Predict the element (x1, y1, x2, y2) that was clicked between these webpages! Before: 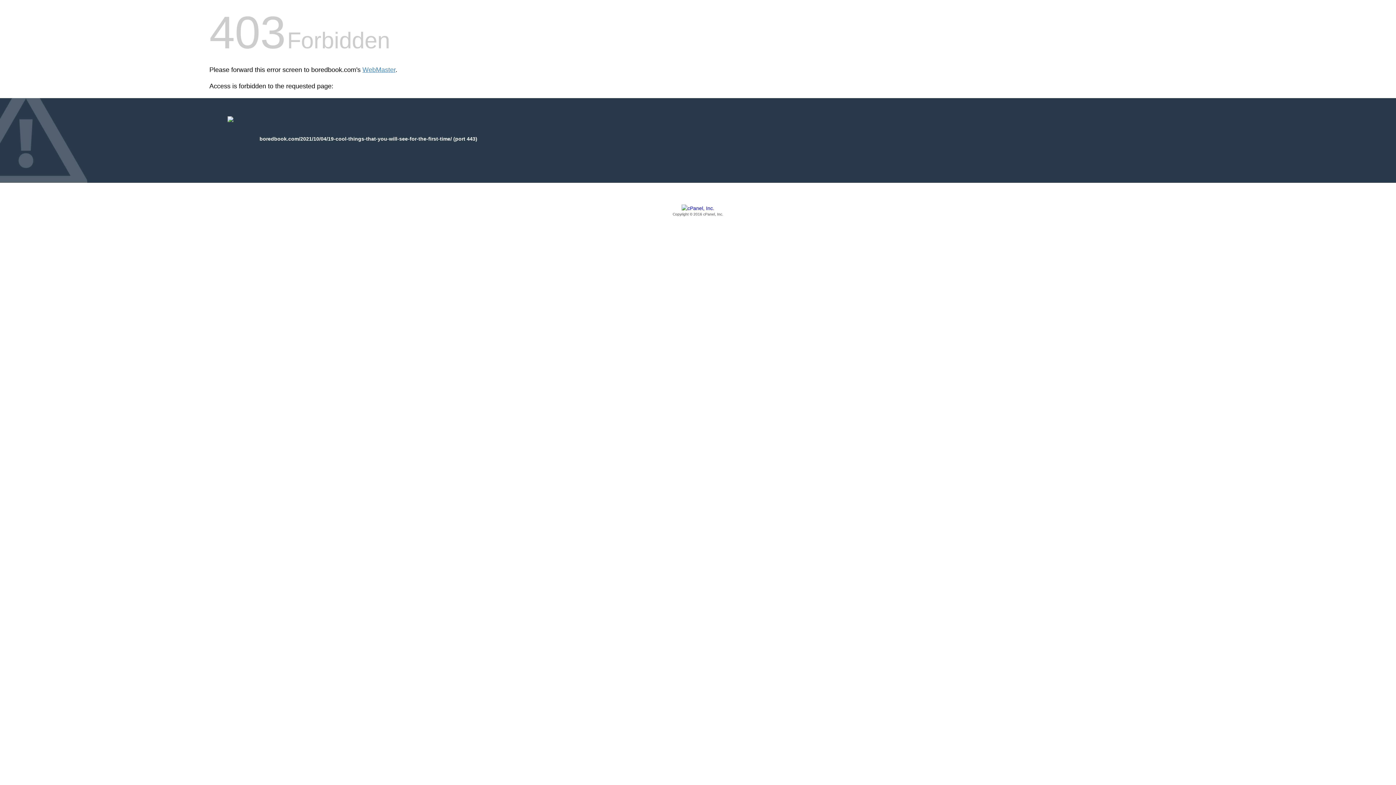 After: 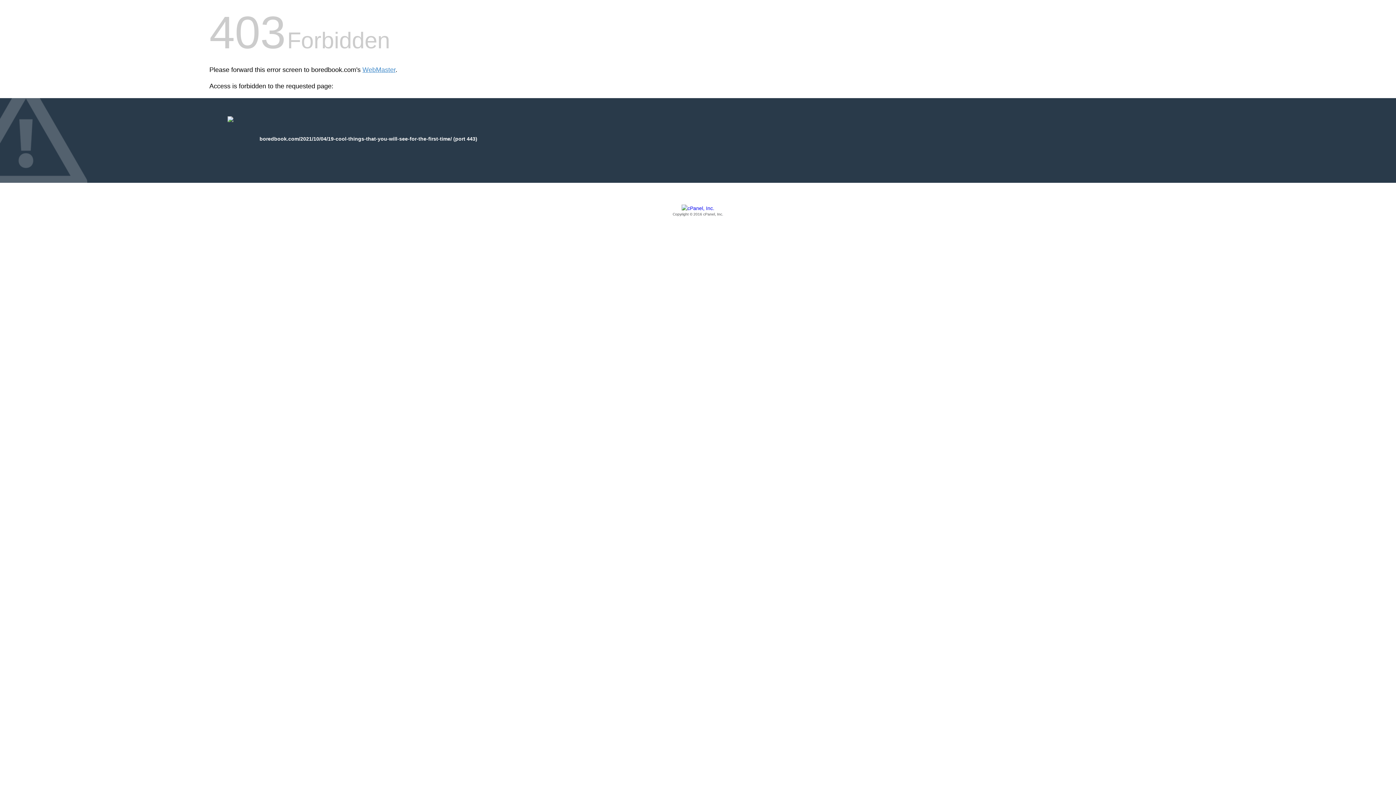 Action: bbox: (209, 205, 1186, 217) label: Copyright © 2016 cPanel, Inc.